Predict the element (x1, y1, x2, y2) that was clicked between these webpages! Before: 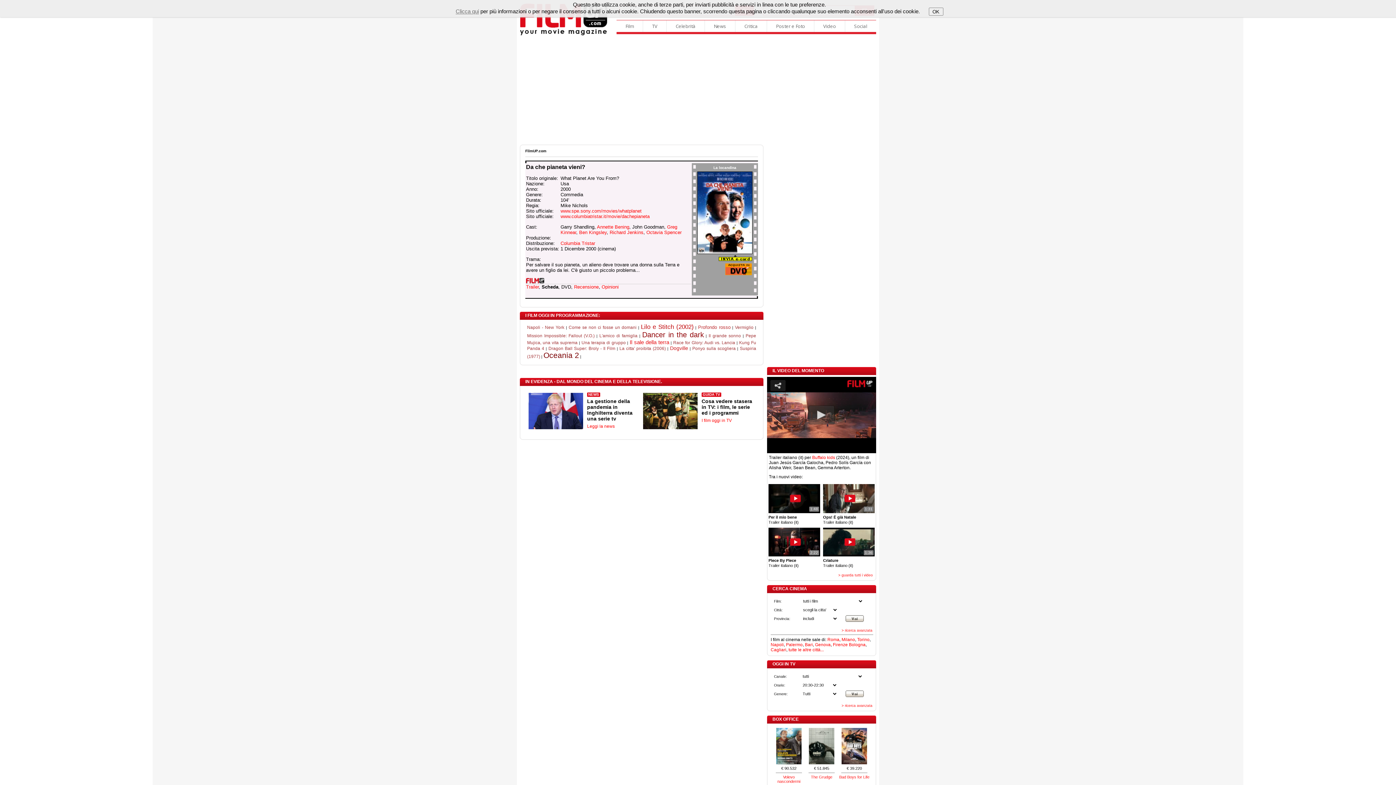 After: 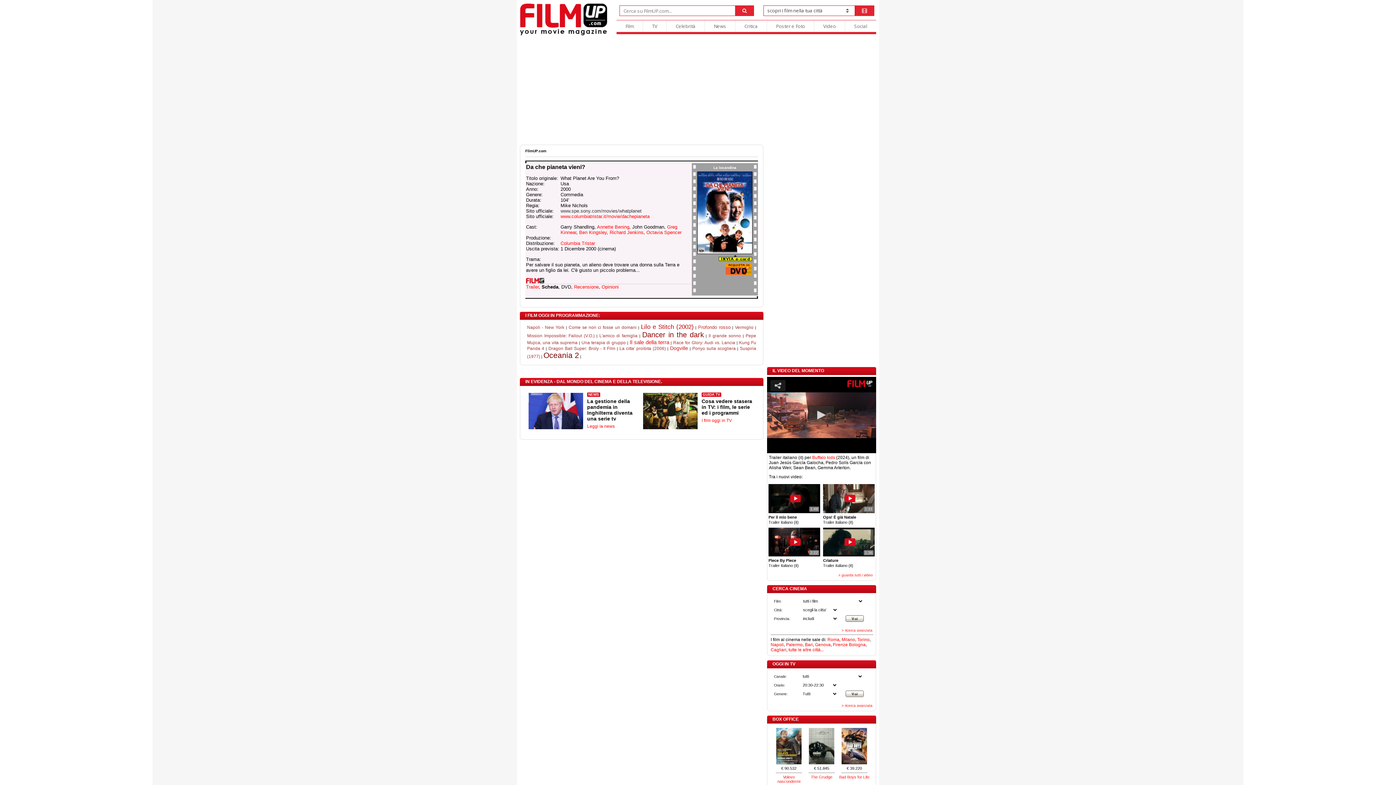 Action: bbox: (560, 208, 641, 213) label: www.spe.sony.com/movies/whatplanet